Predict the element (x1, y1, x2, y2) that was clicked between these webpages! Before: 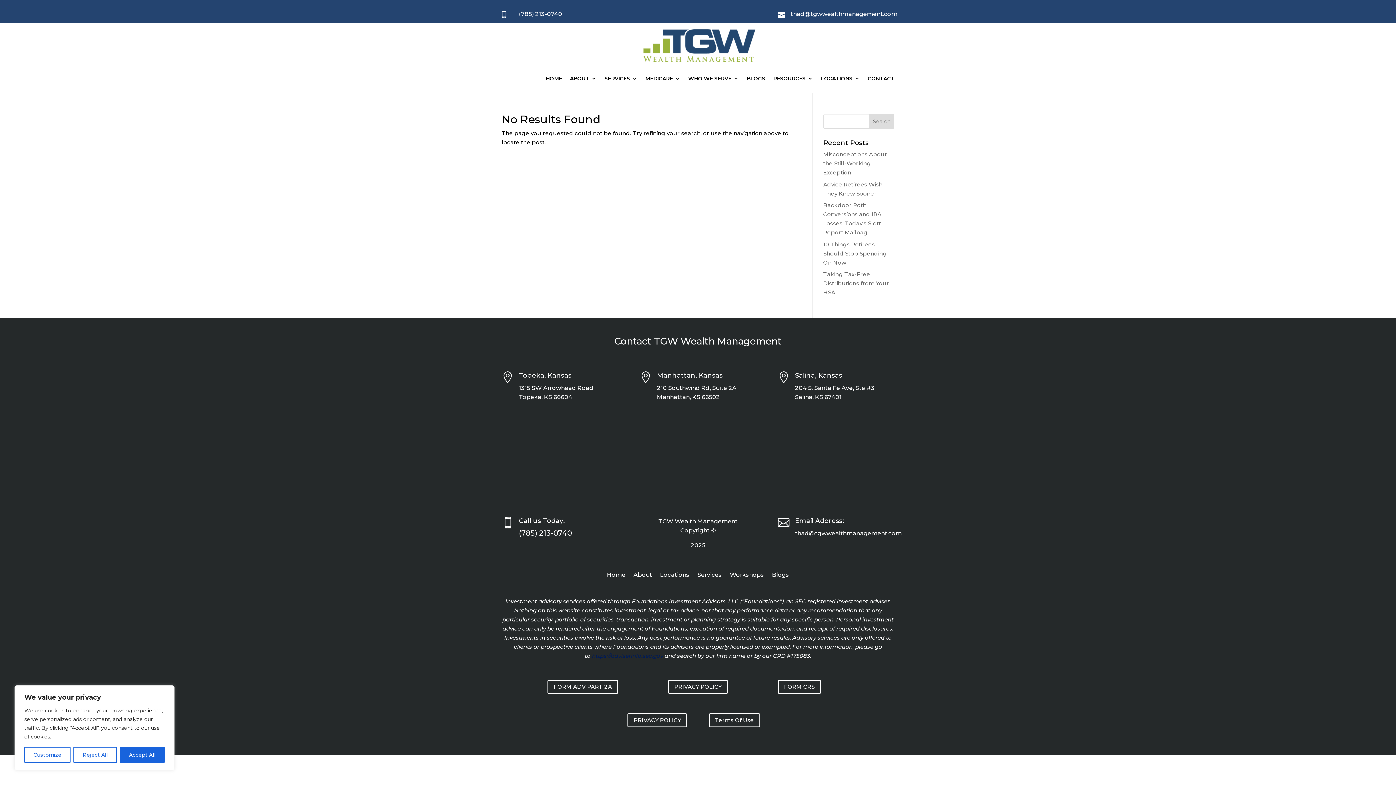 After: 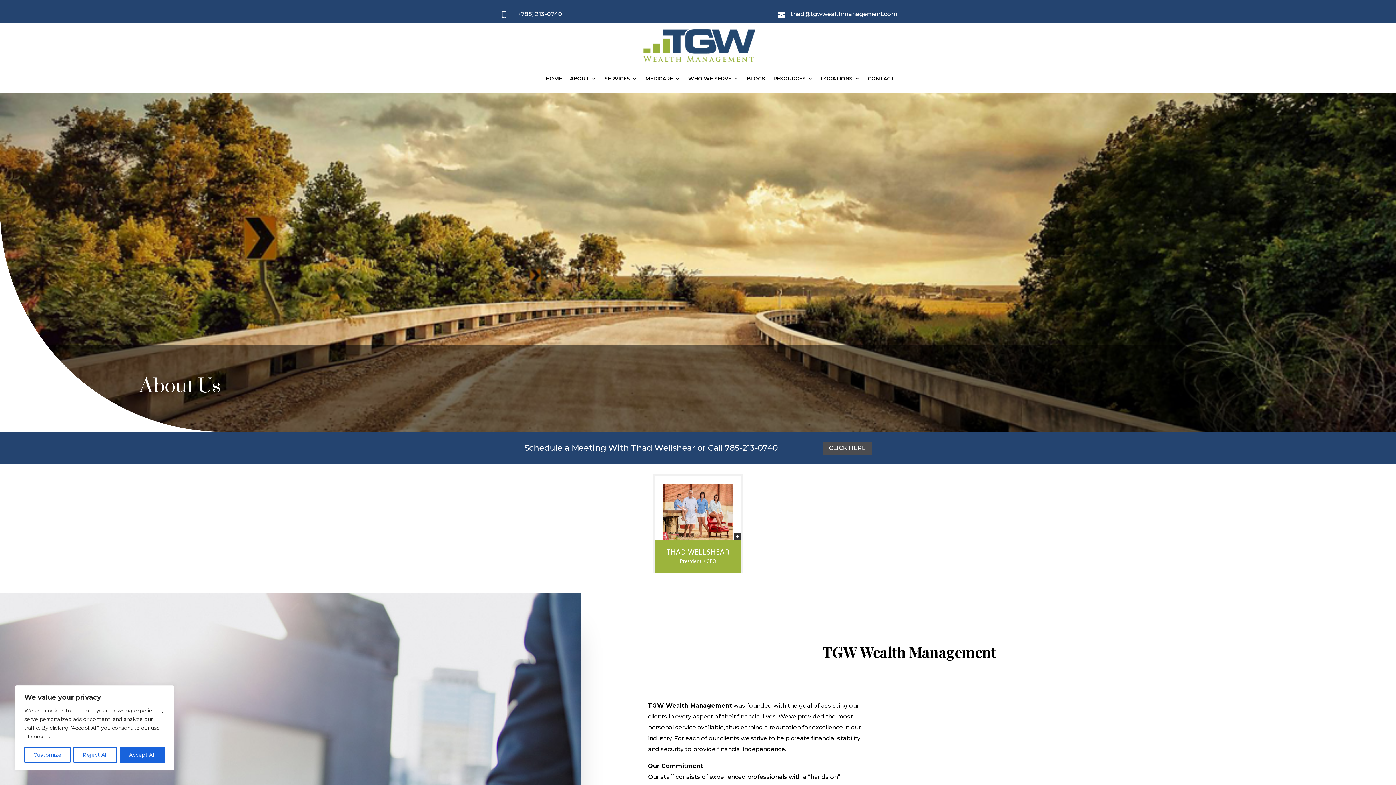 Action: label: About bbox: (633, 572, 652, 580)